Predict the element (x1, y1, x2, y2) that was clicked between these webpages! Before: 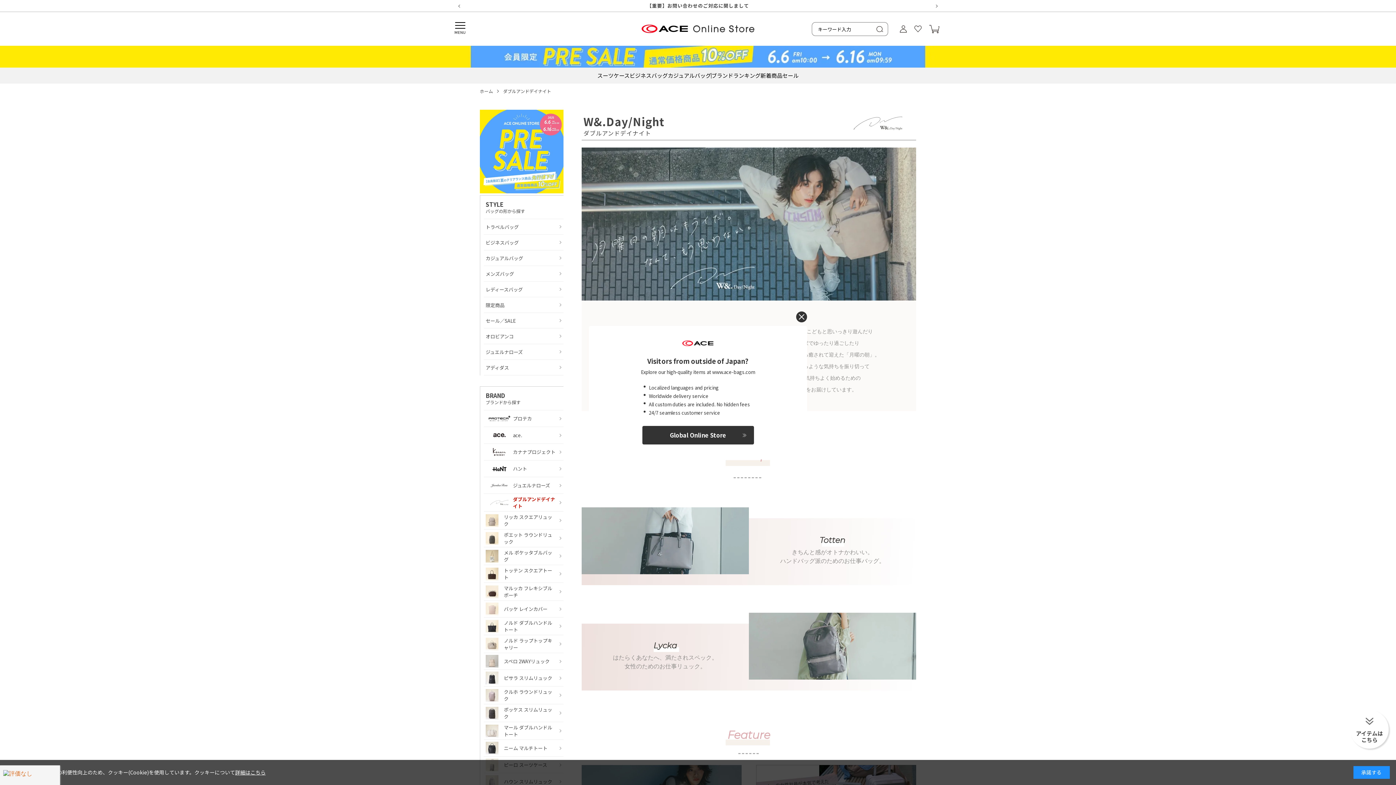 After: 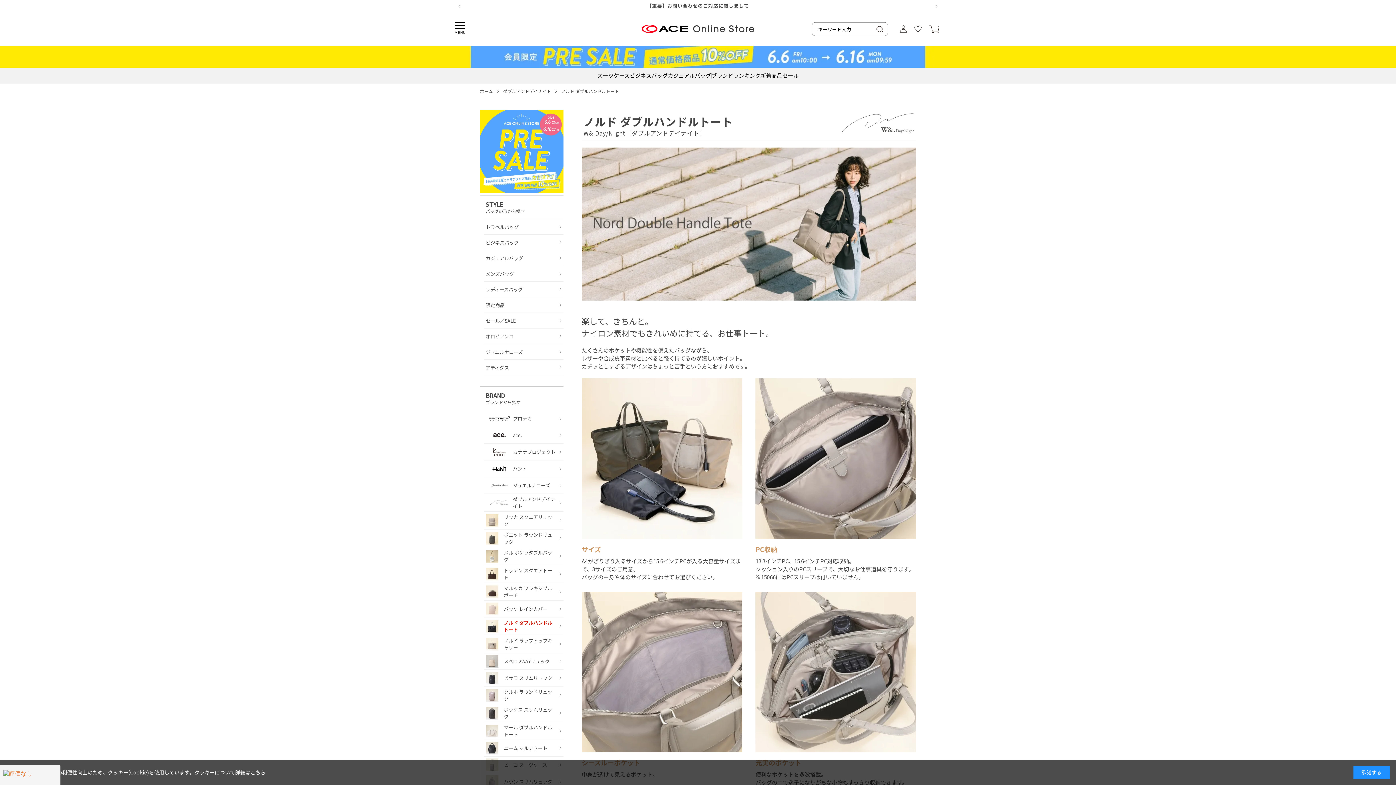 Action: label: ノルド ダブルハンドルトート bbox: (484, 617, 563, 635)